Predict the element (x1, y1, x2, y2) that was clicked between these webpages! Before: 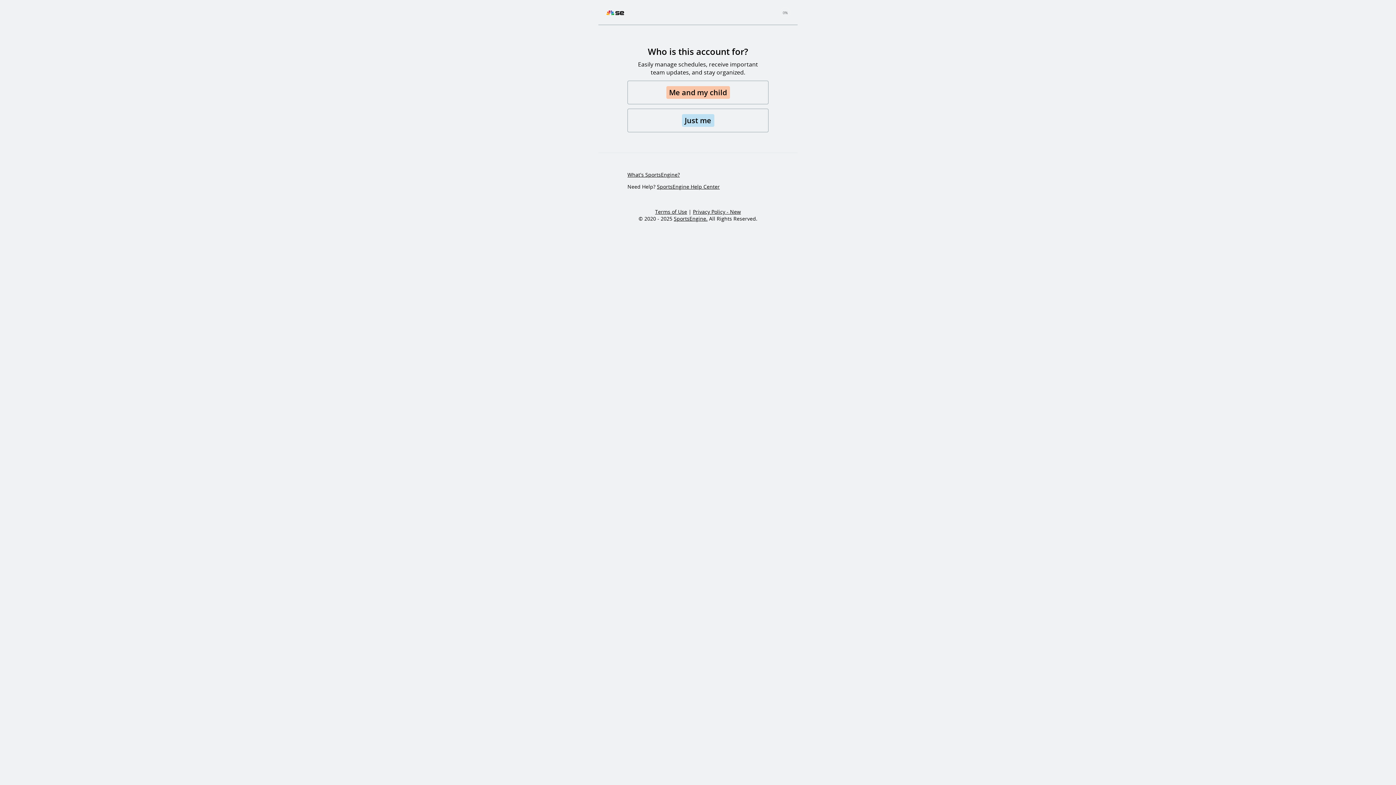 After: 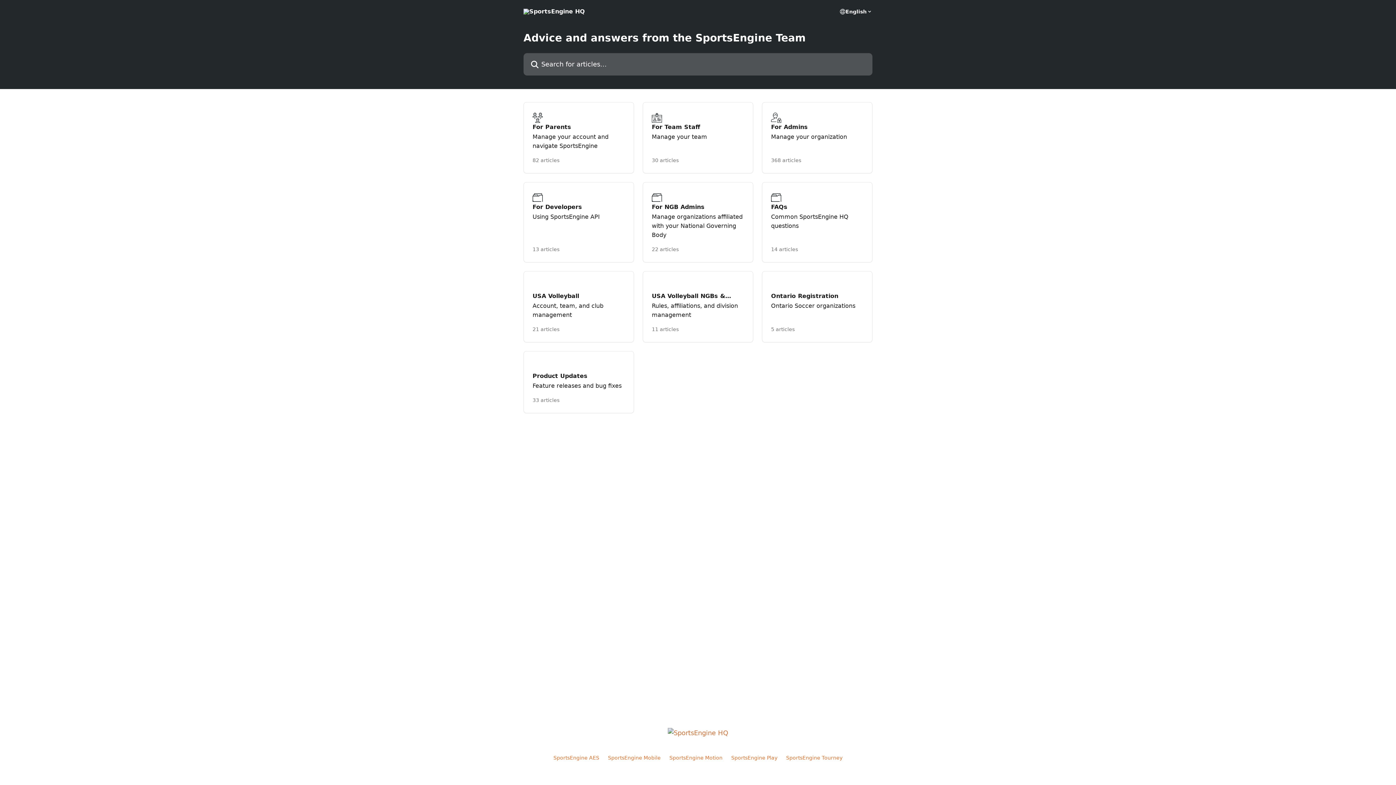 Action: label: SportsEngine Help Center bbox: (657, 183, 720, 190)